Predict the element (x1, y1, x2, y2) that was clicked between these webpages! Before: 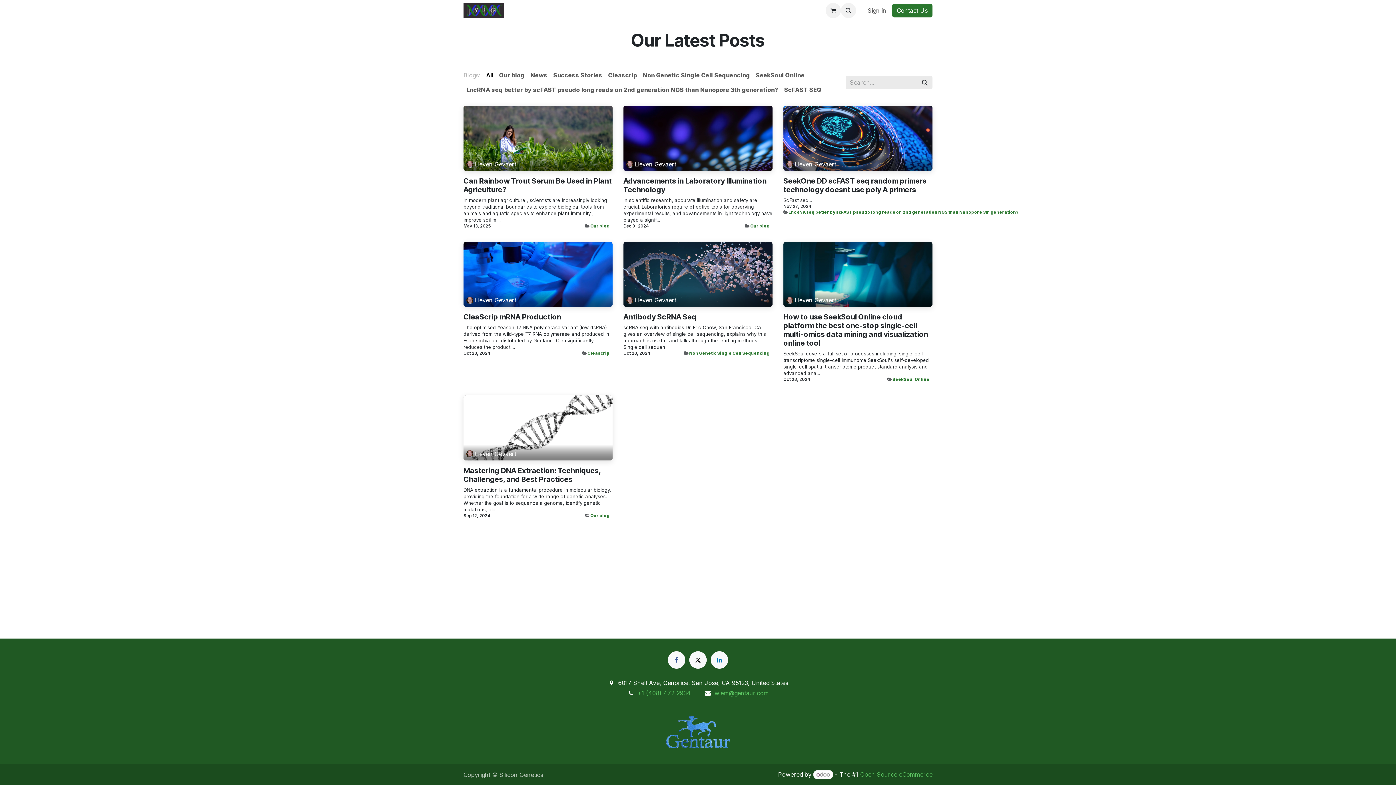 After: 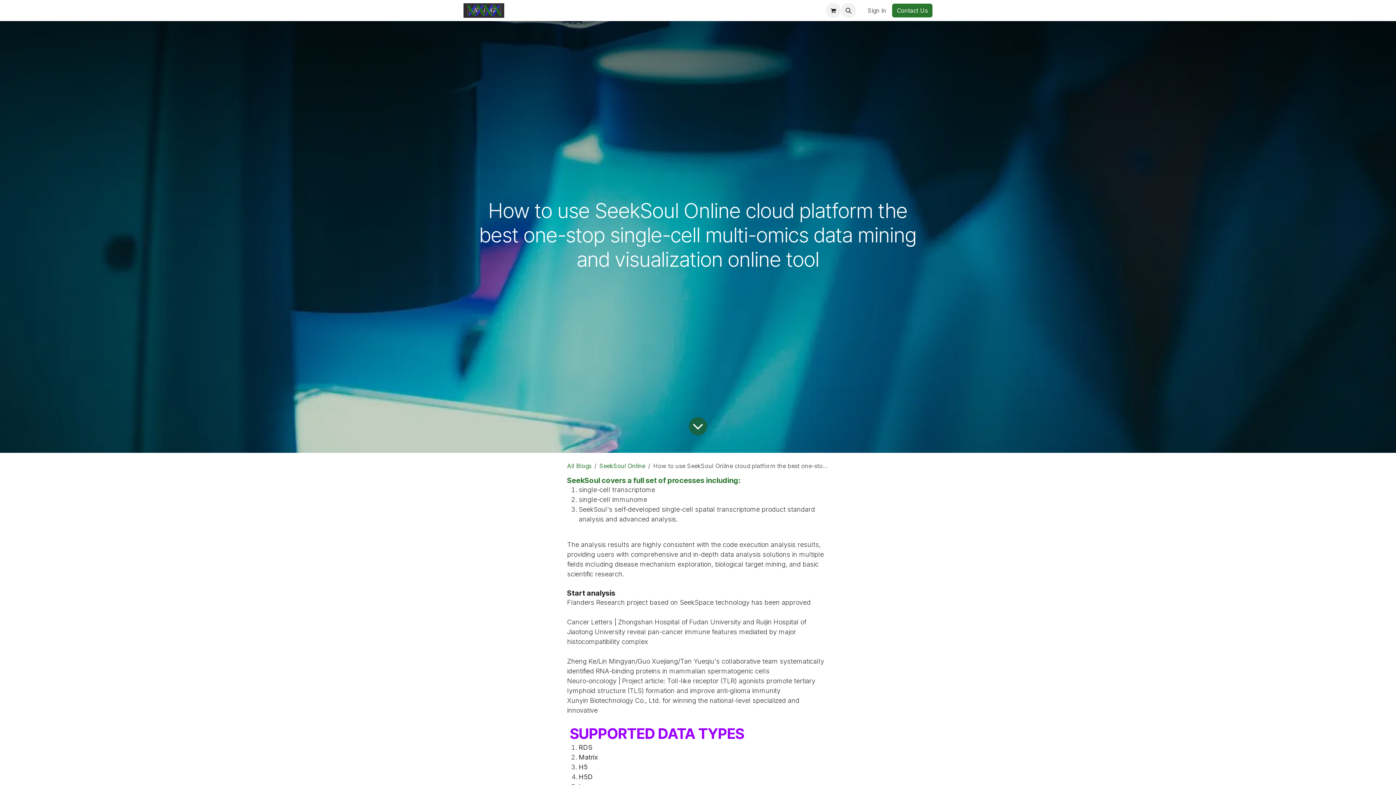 Action: label: Lieven Gevaert bbox: (783, 242, 932, 306)